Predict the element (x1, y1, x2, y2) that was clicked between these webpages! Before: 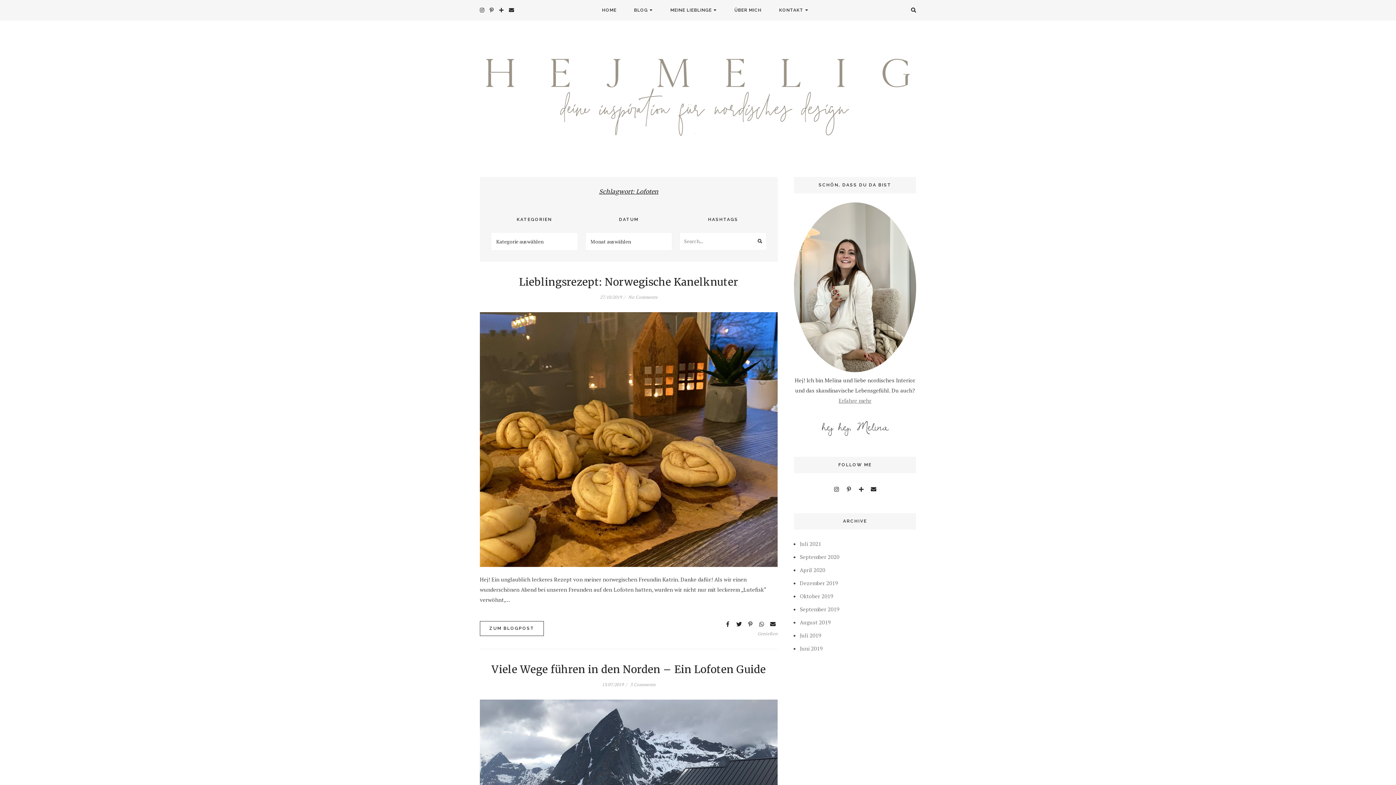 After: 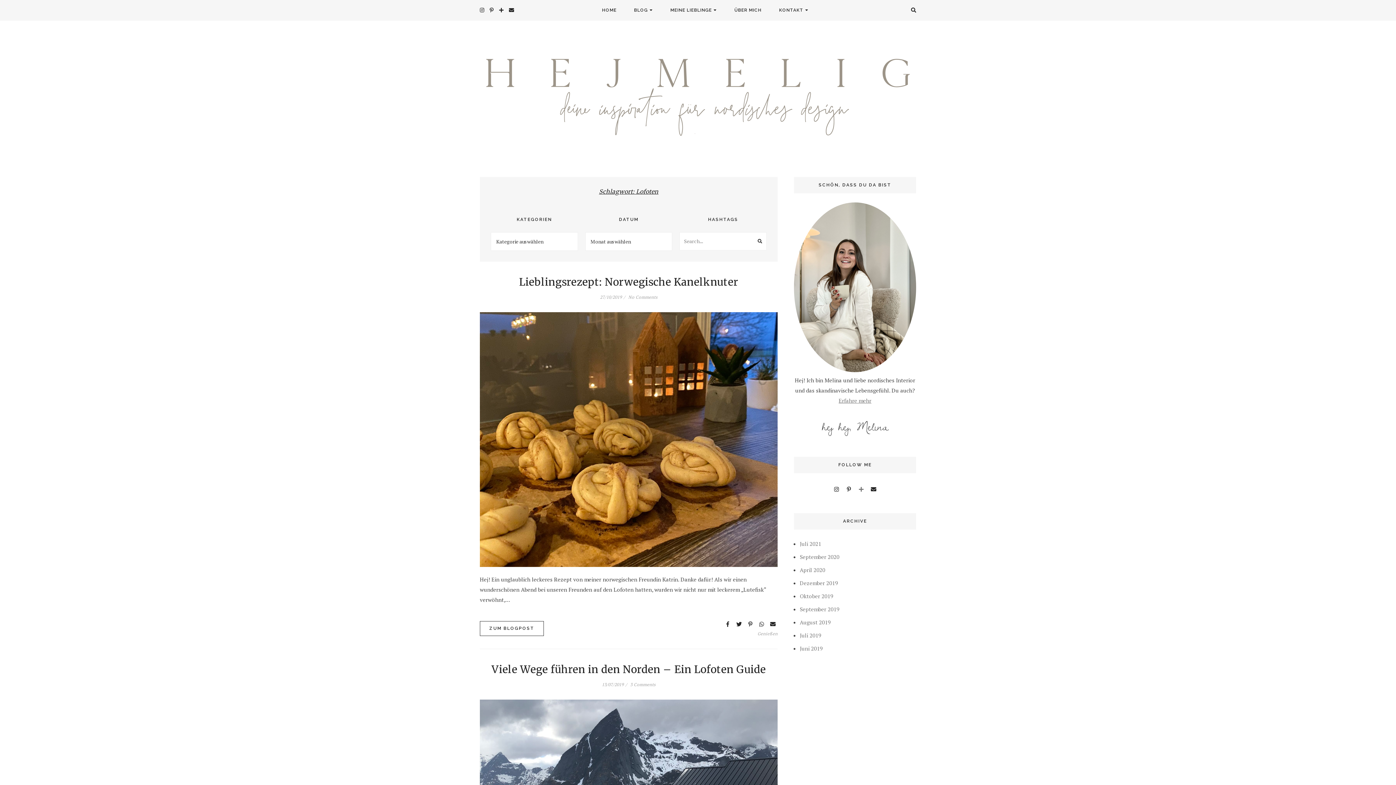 Action: bbox: (856, 482, 866, 493)